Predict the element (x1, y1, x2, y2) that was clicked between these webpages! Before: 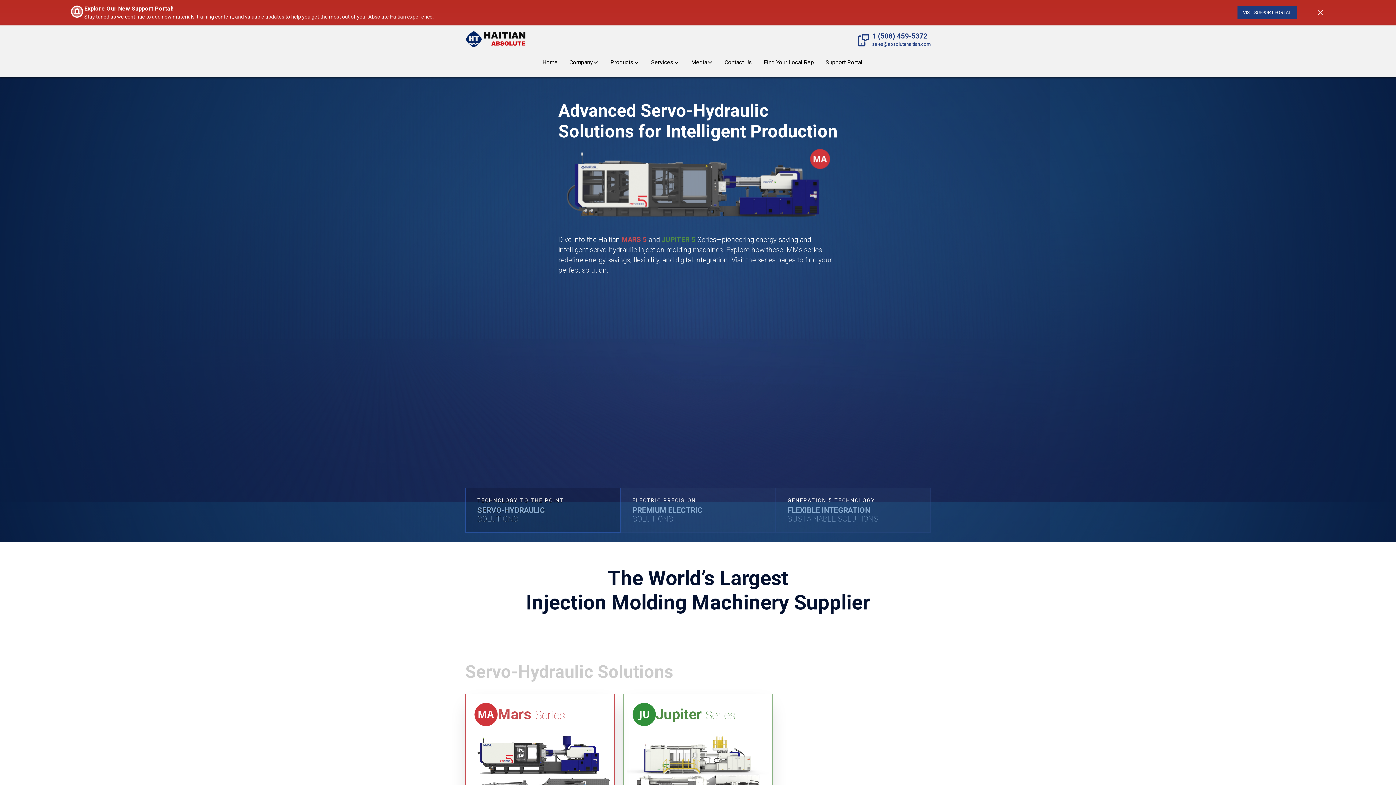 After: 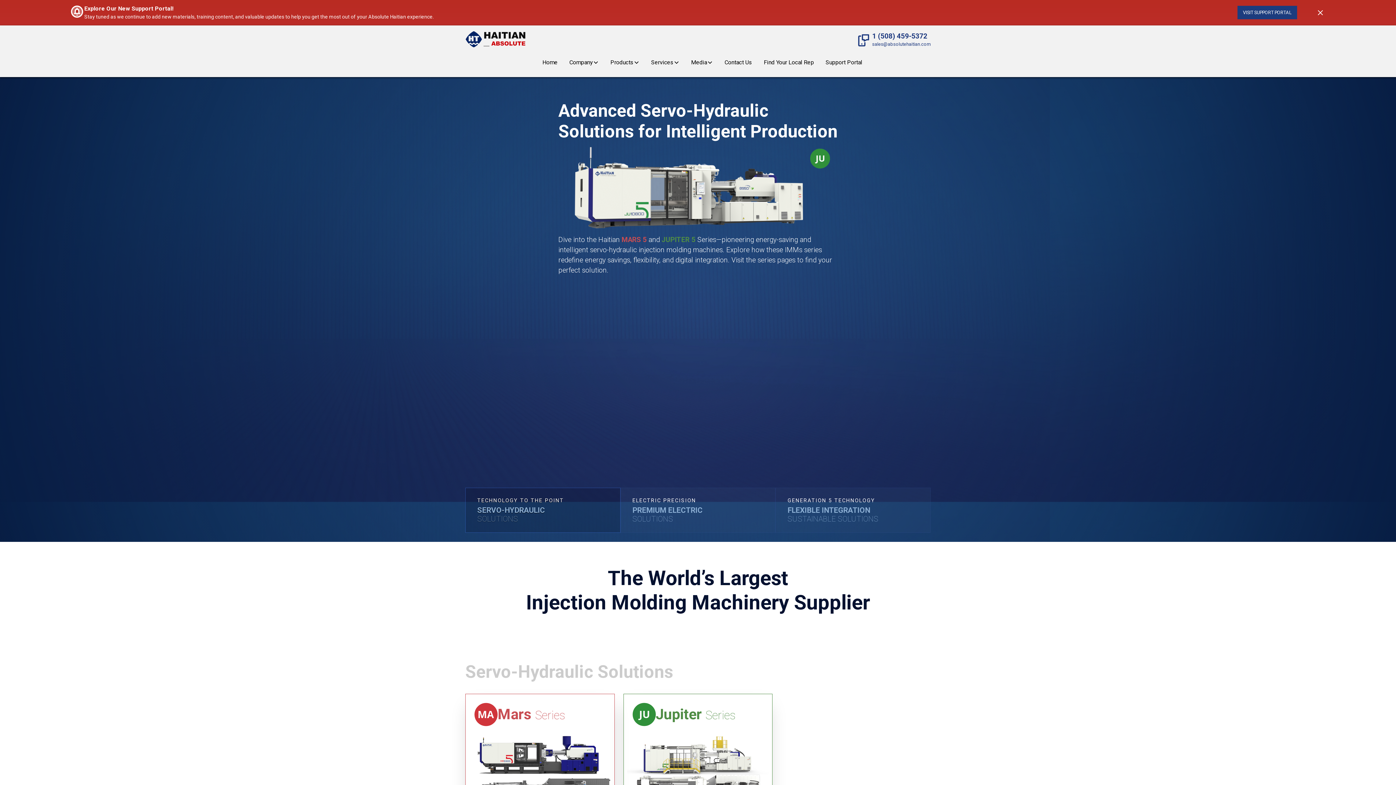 Action: bbox: (1314, 6, 1326, 18)